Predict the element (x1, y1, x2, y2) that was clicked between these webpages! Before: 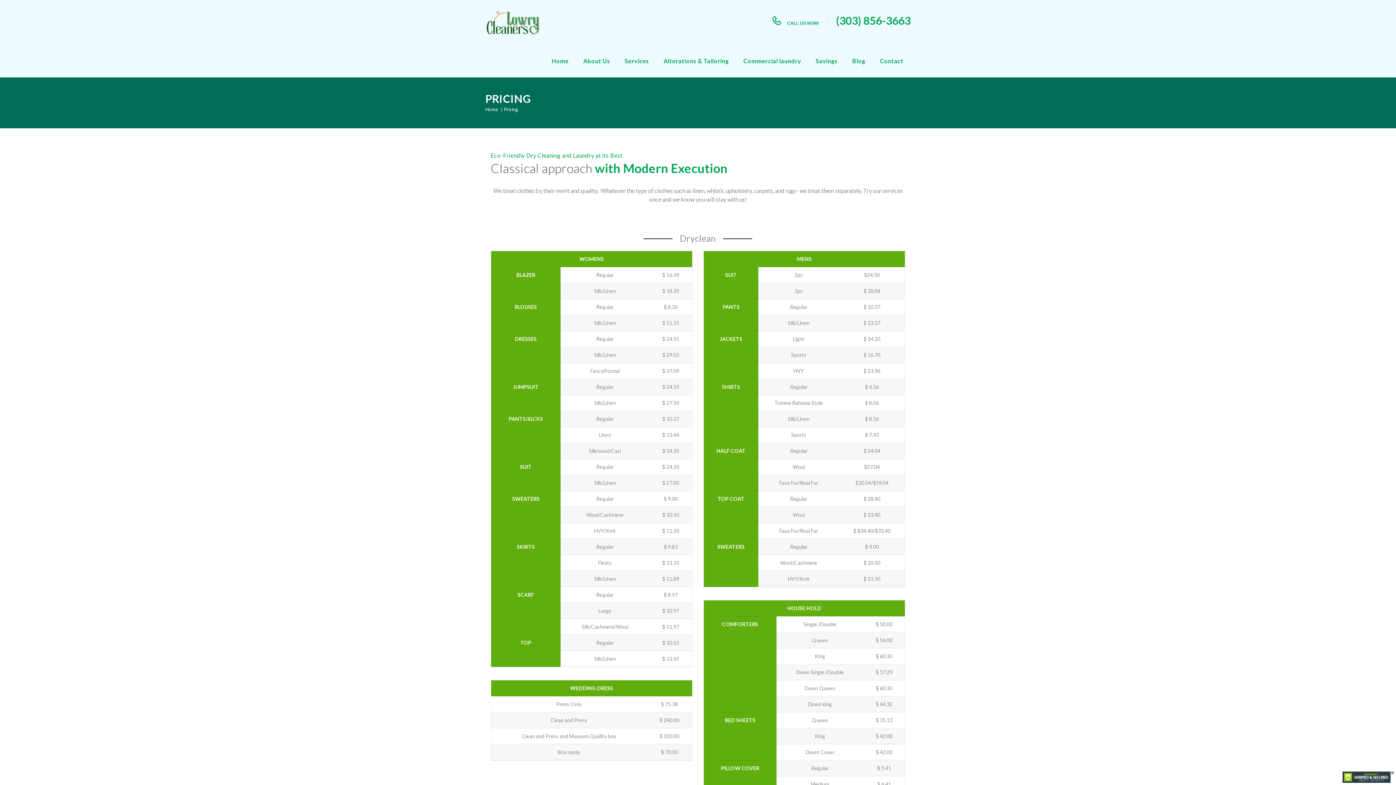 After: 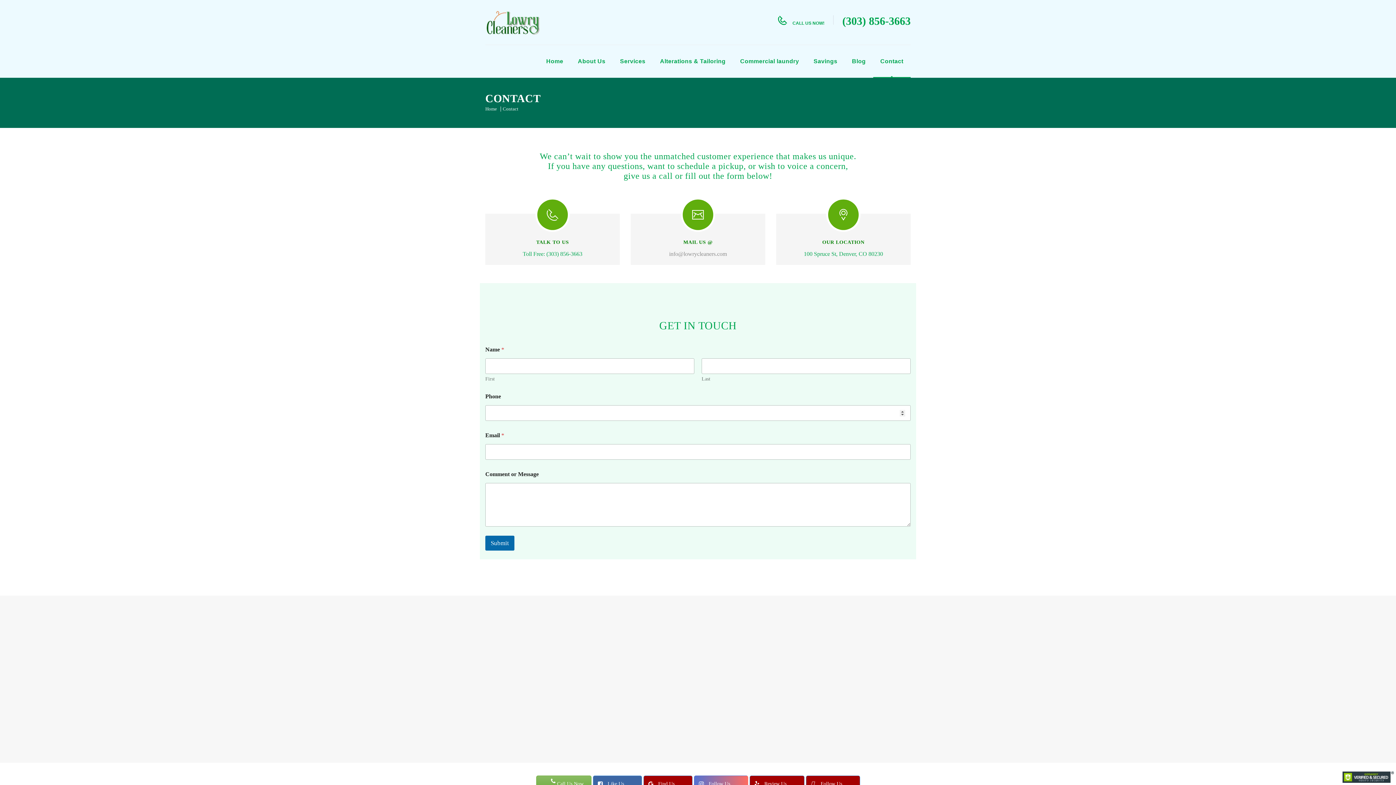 Action: label: Contact bbox: (872, 44, 910, 77)